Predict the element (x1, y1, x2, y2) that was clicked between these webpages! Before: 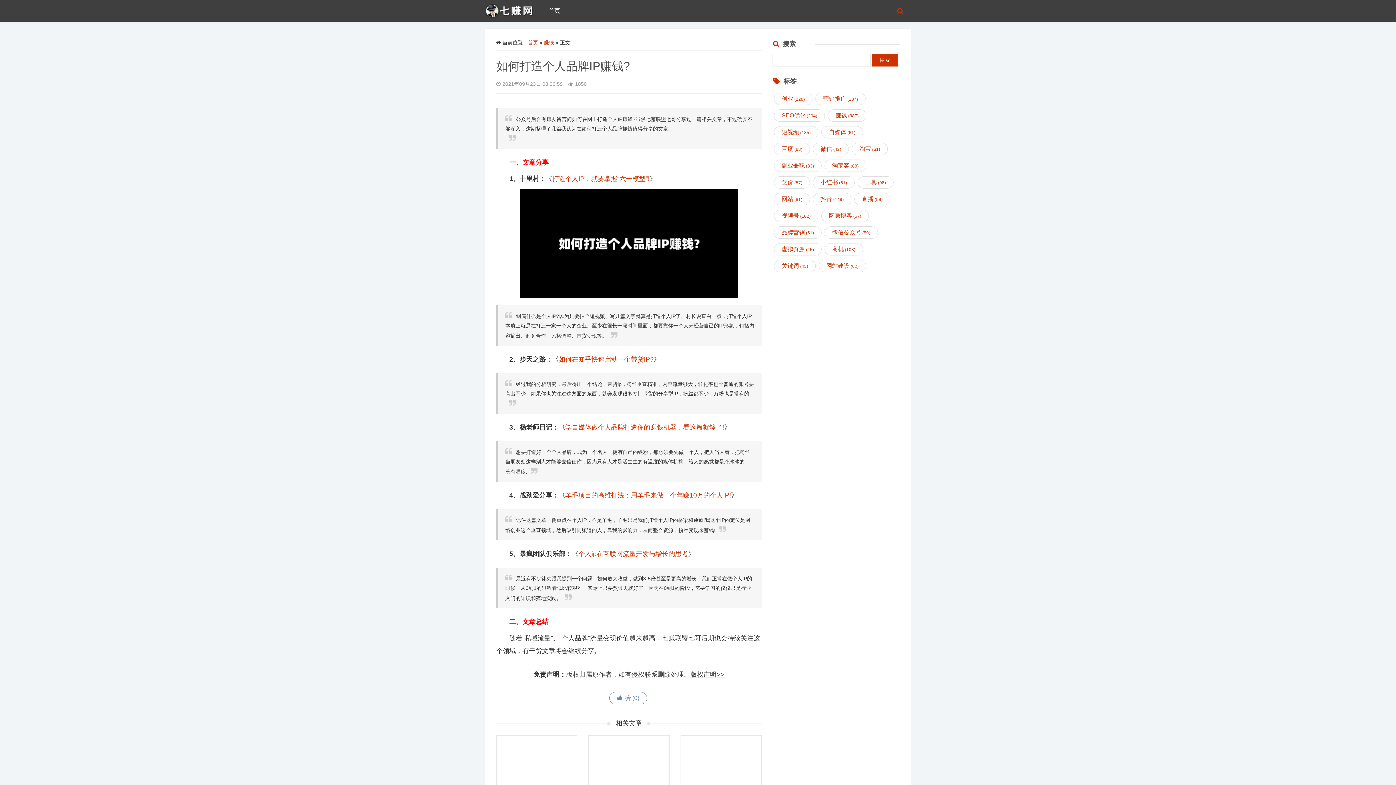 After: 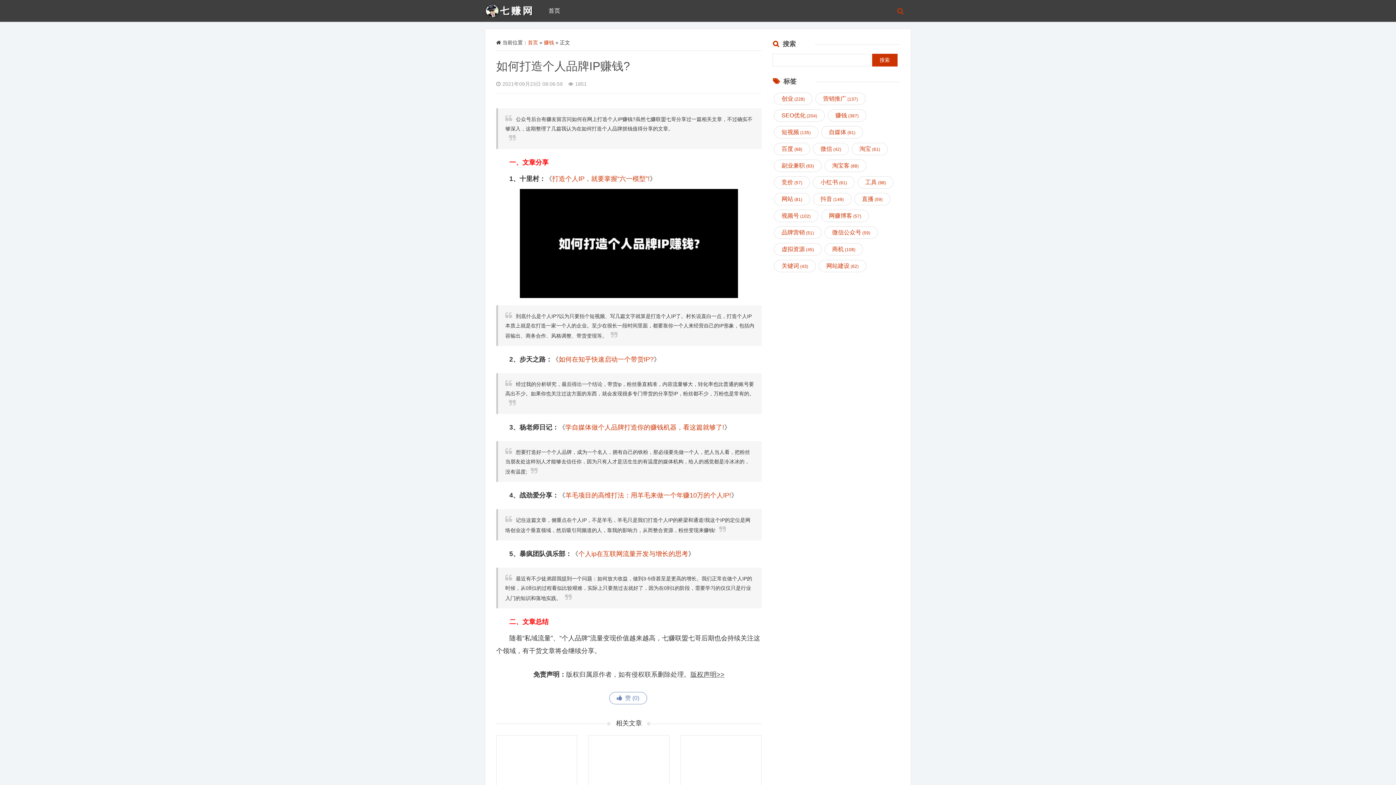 Action: bbox: (496, 59, 630, 72) label: 如何打造个人品牌IP赚钱?